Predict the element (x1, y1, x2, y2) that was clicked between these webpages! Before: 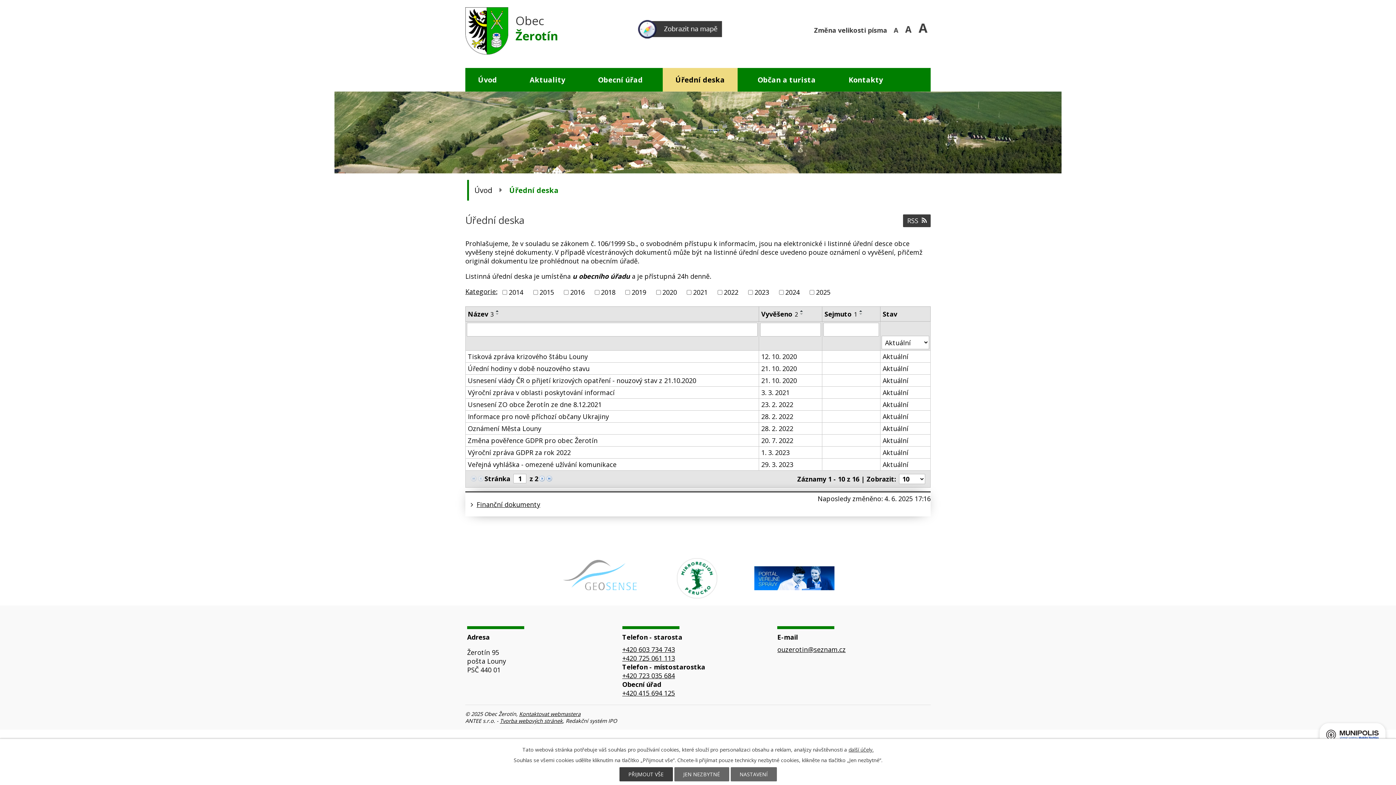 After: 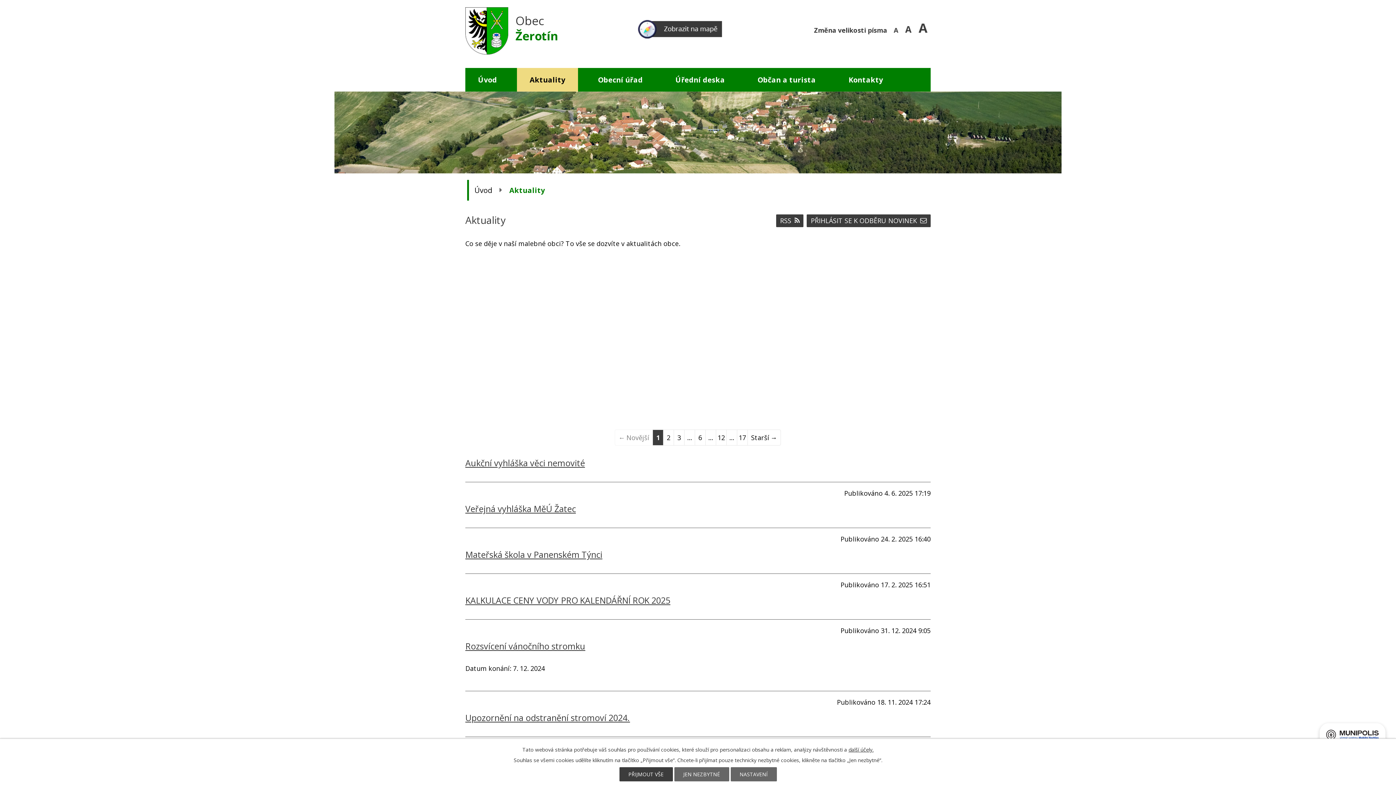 Action: label: Aktuality bbox: (517, 68, 578, 91)